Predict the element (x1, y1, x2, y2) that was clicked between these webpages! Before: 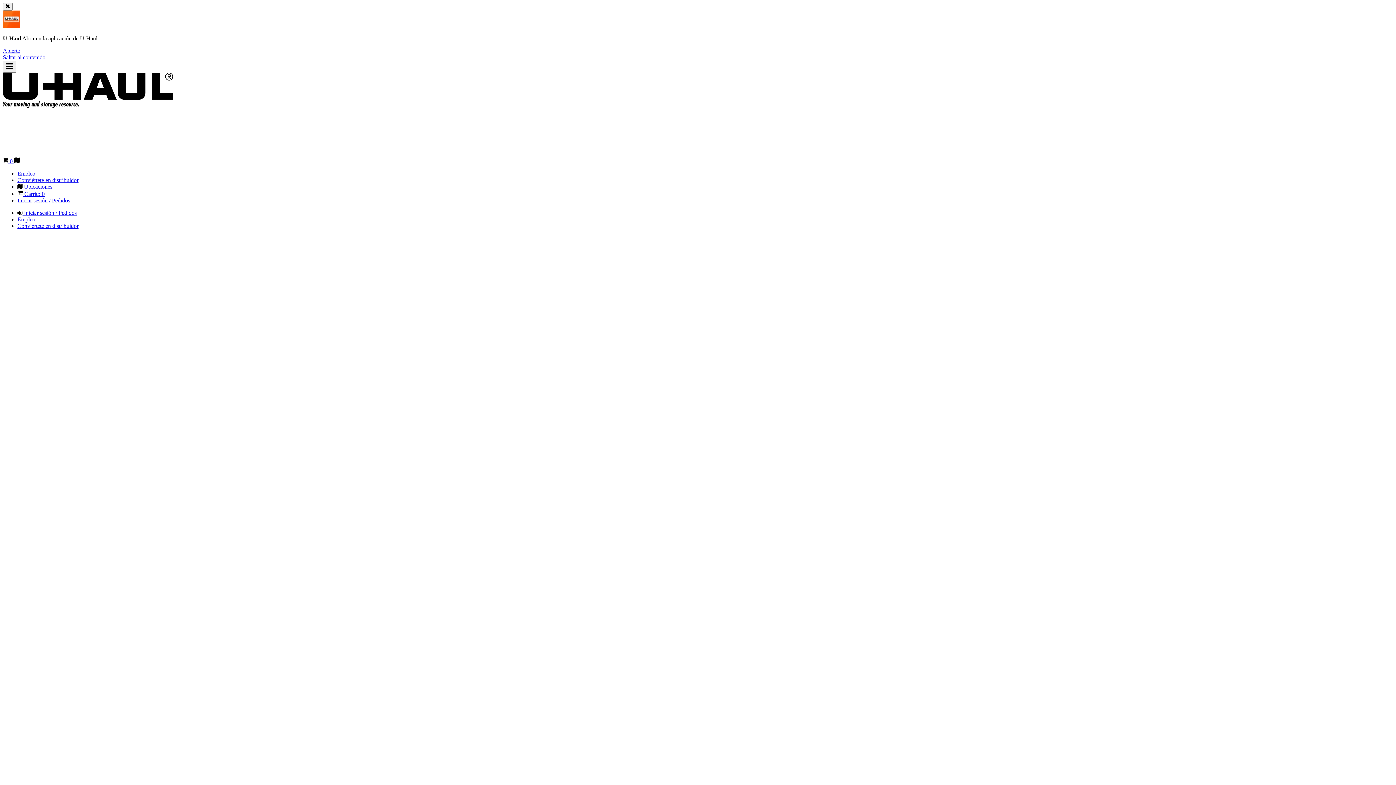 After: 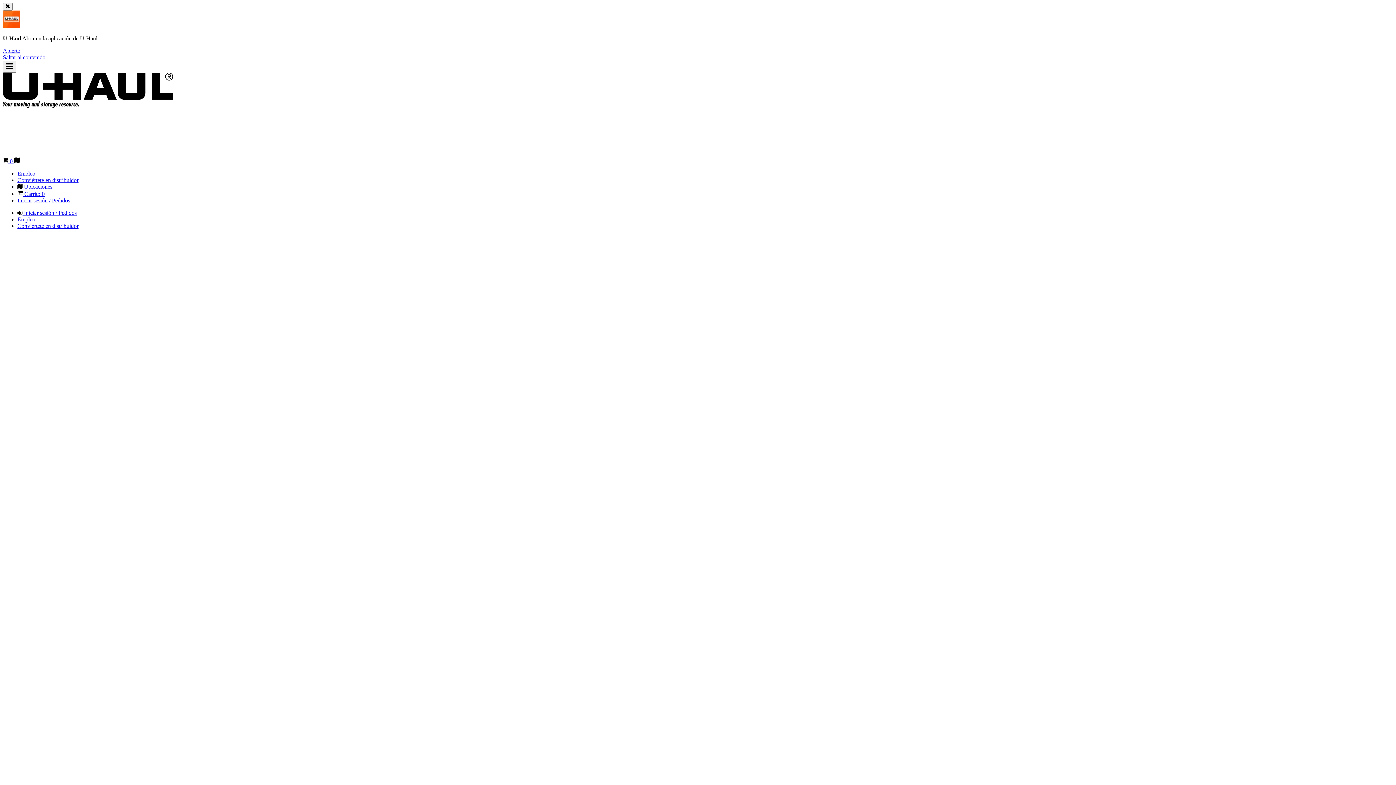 Action: label:  Ubicaciones bbox: (17, 183, 52, 189)